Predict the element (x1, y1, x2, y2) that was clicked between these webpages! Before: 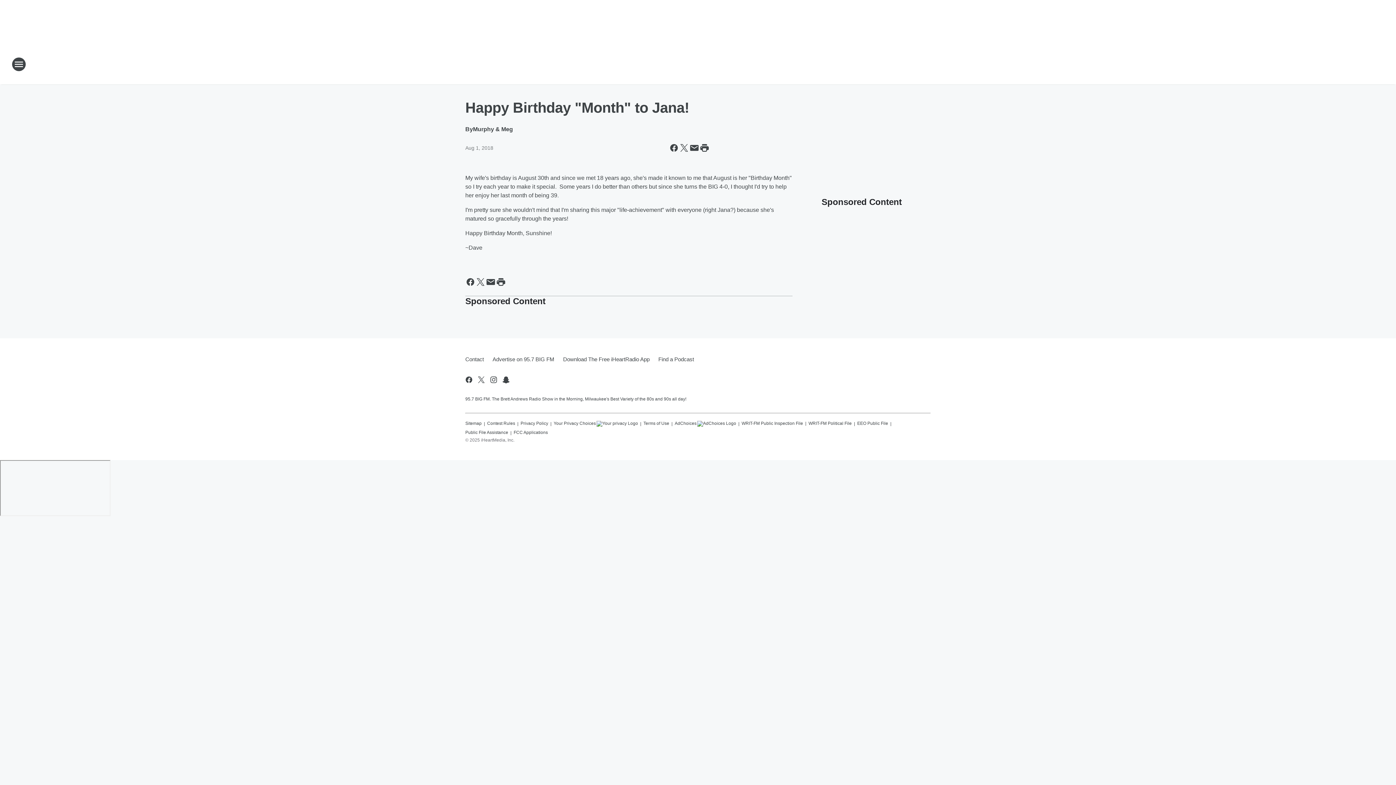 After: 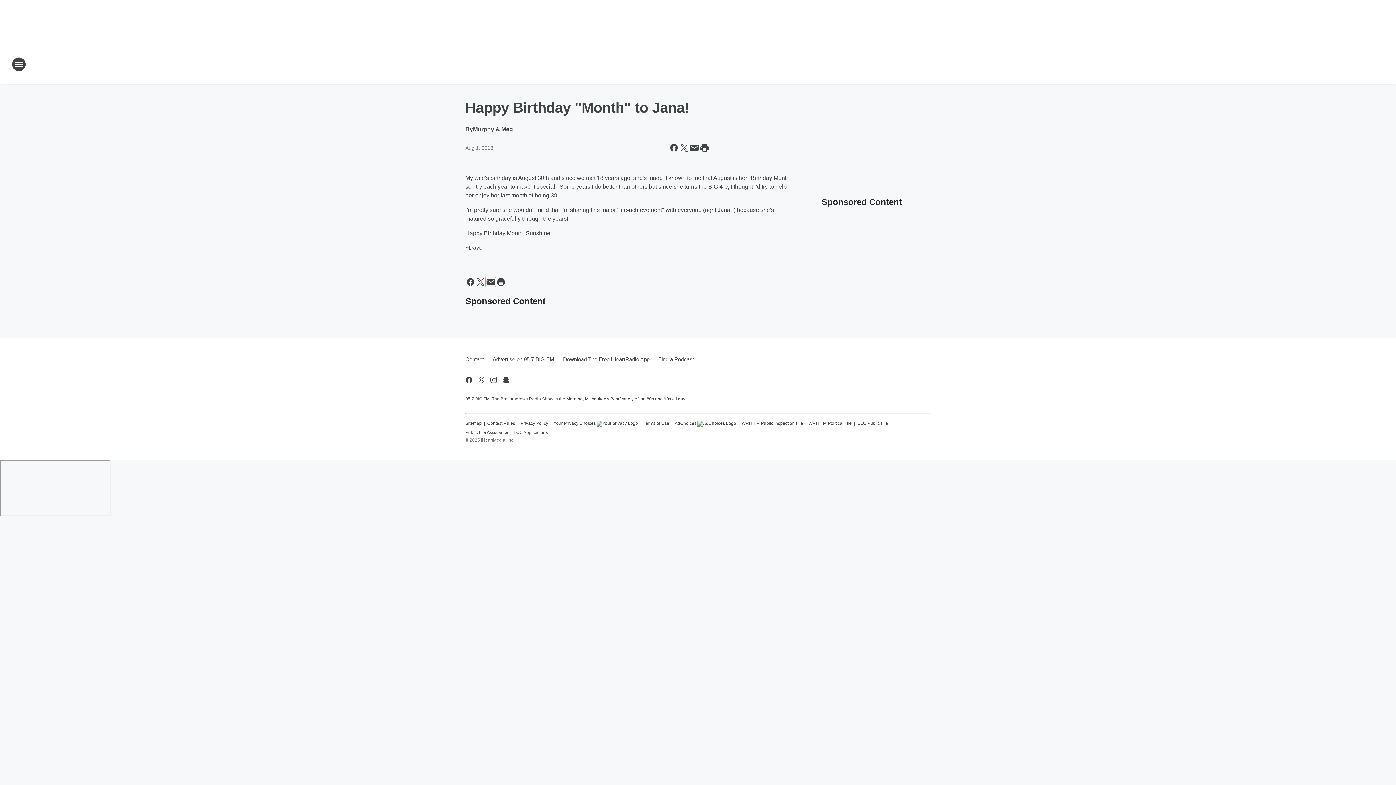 Action: label: Share this page in Email bbox: (485, 277, 496, 287)